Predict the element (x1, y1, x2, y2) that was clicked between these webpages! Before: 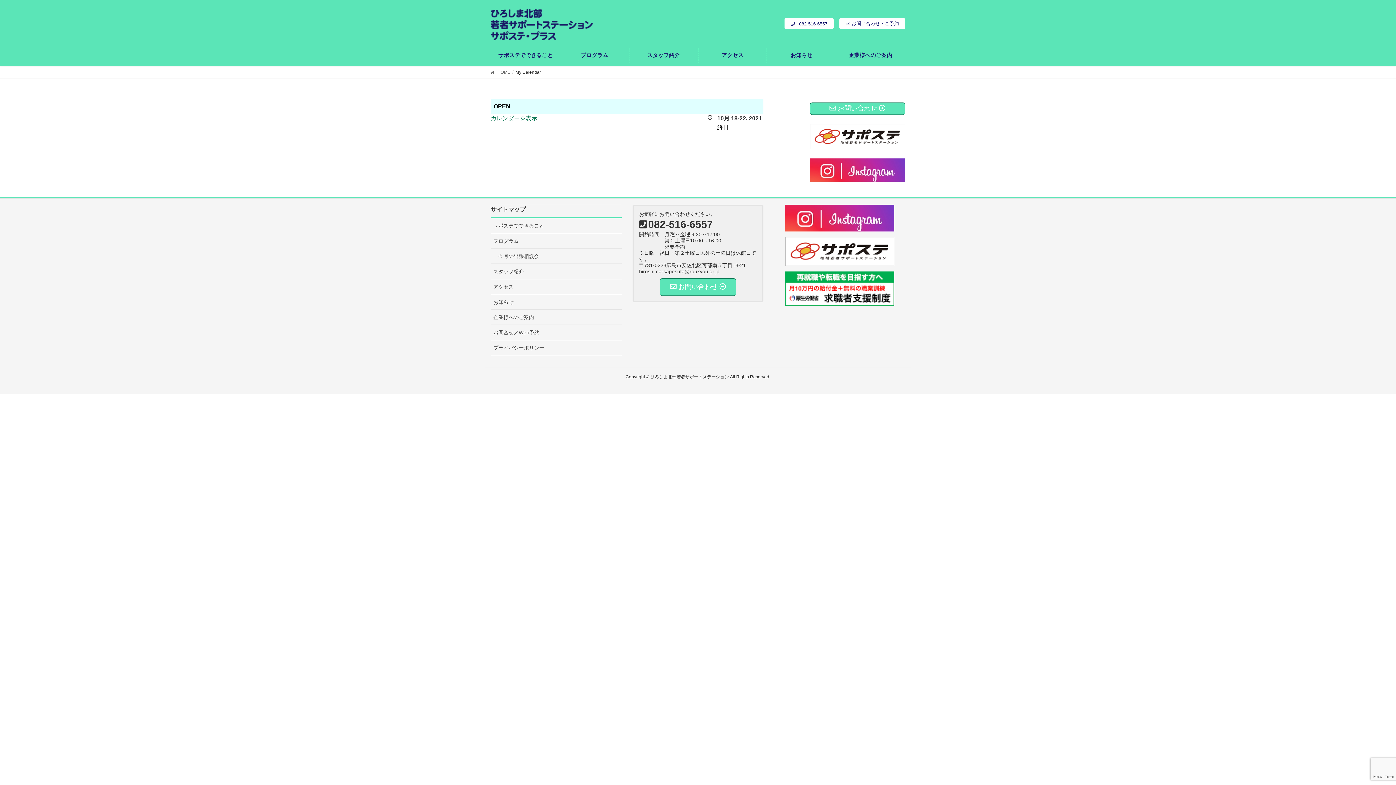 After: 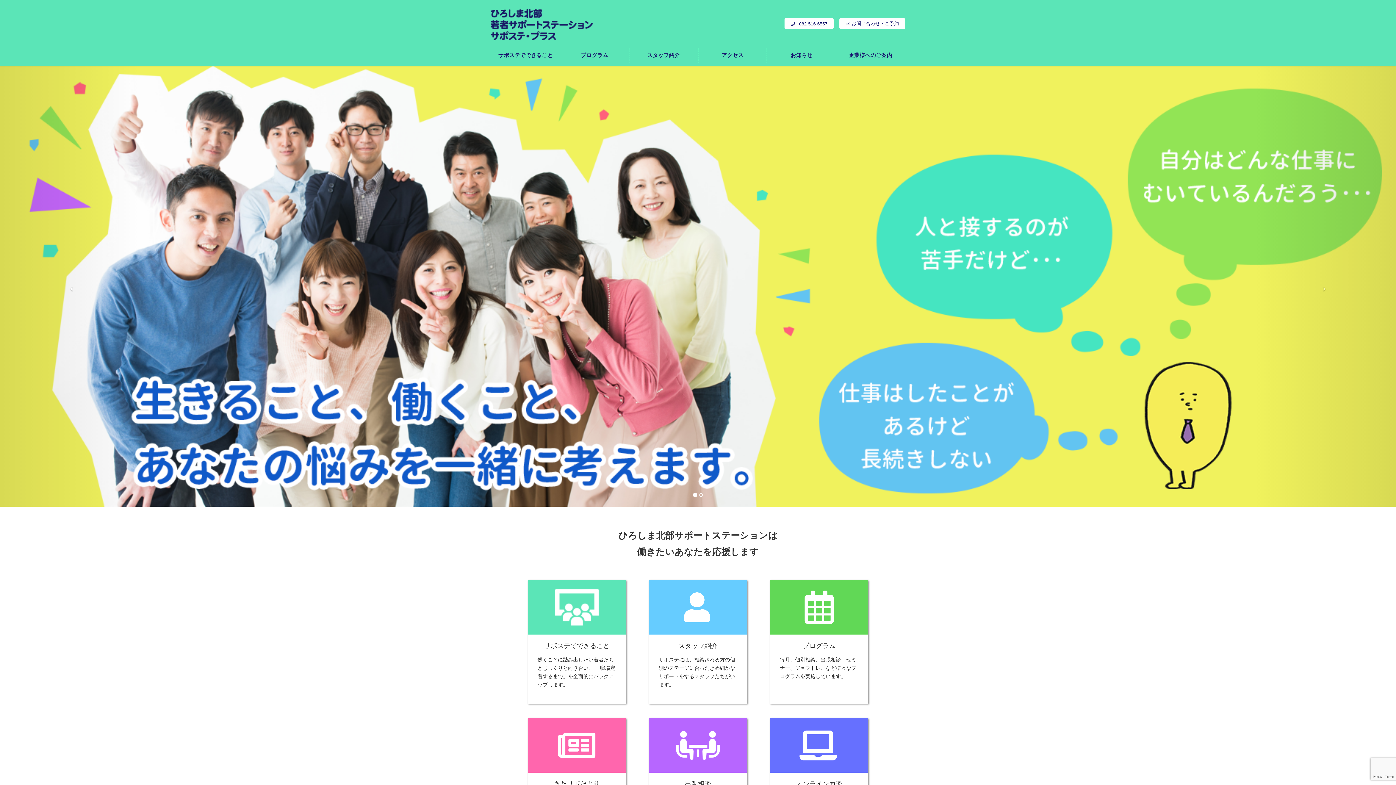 Action: bbox: (490, 68, 510, 75) label:  HOME